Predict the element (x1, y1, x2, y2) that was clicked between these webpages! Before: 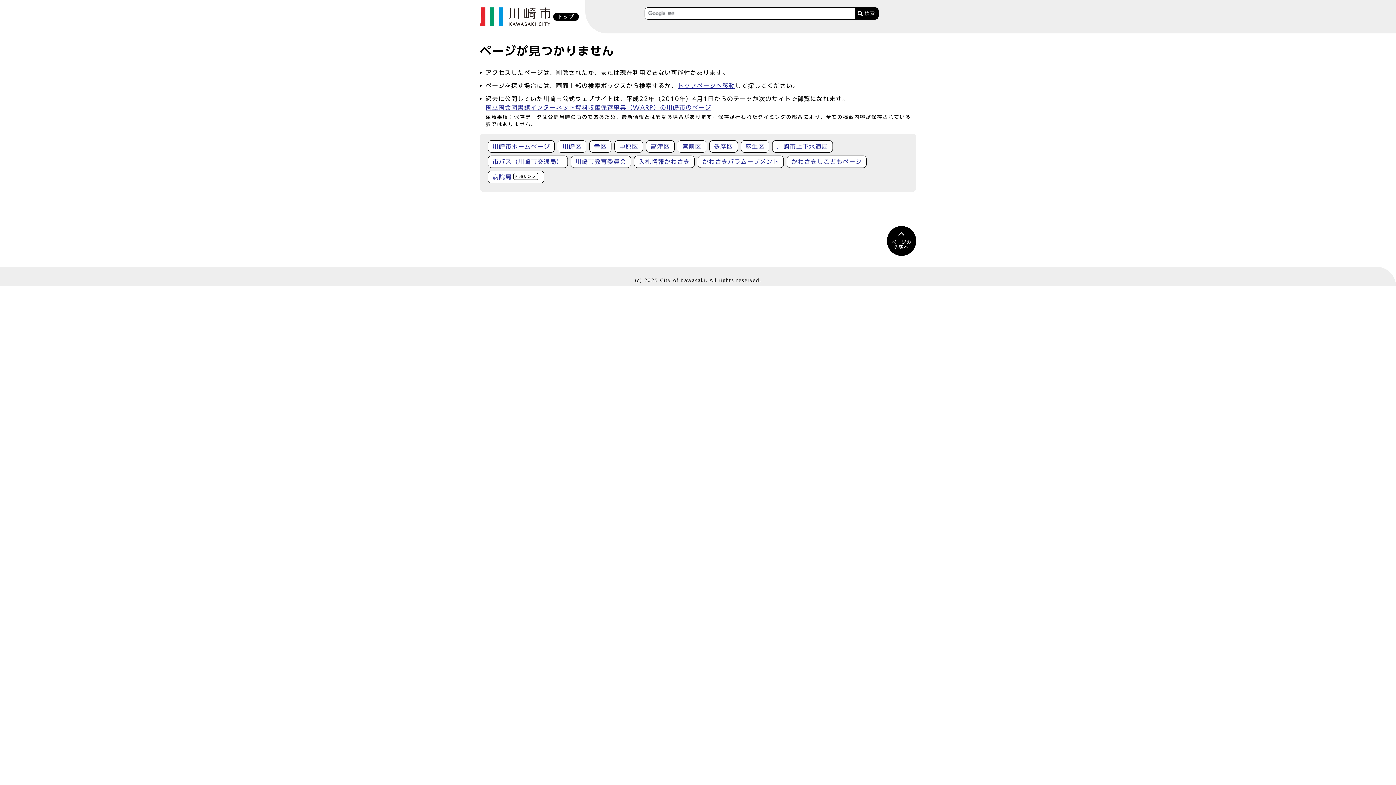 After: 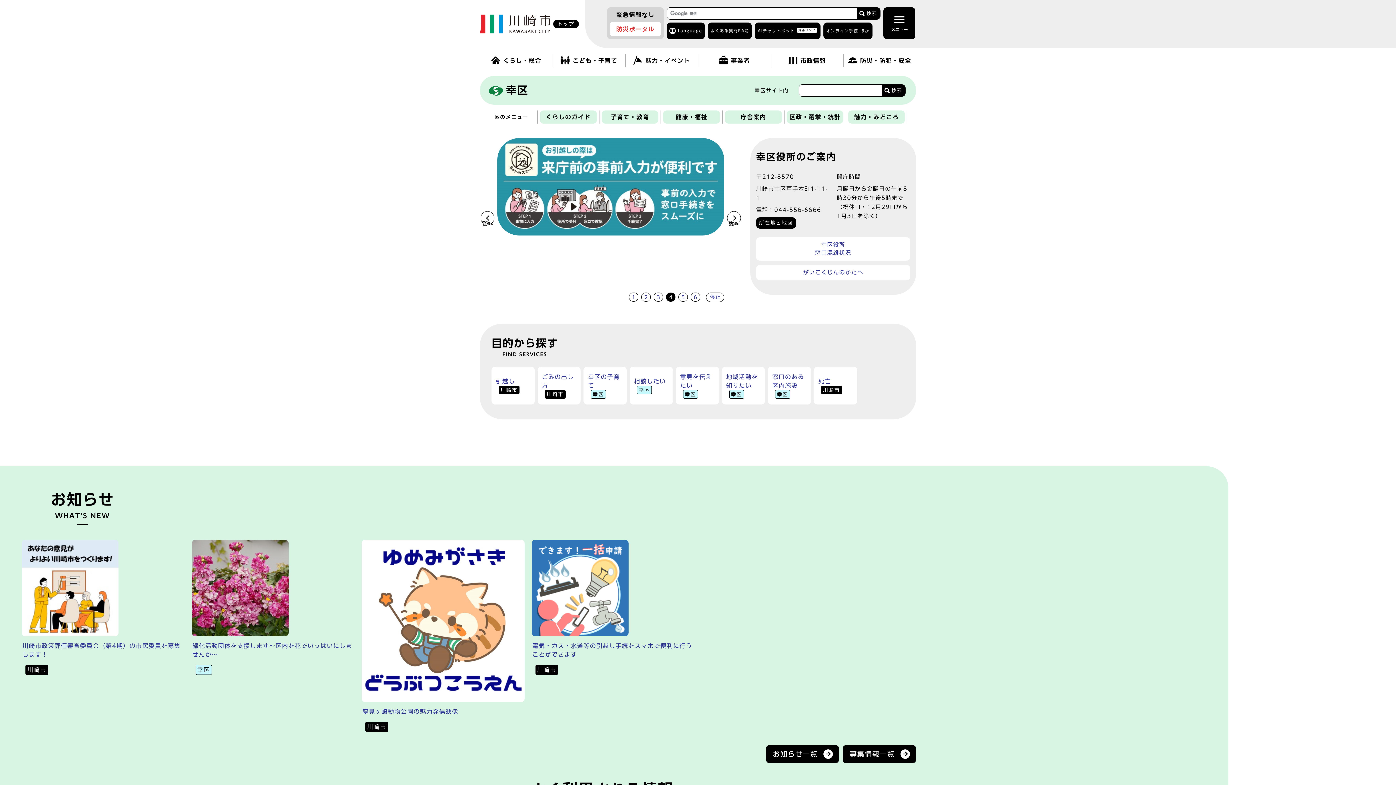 Action: bbox: (589, 140, 611, 152) label: 幸区